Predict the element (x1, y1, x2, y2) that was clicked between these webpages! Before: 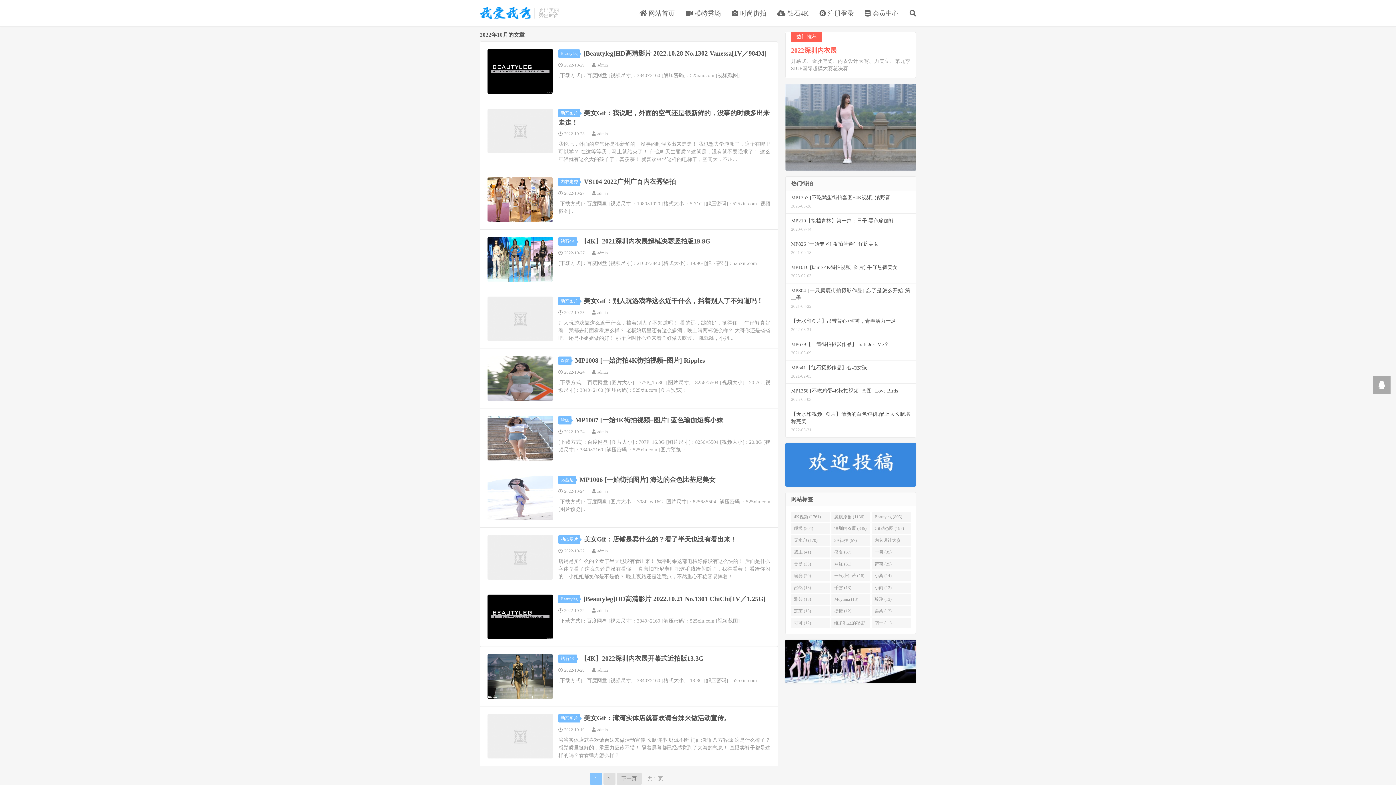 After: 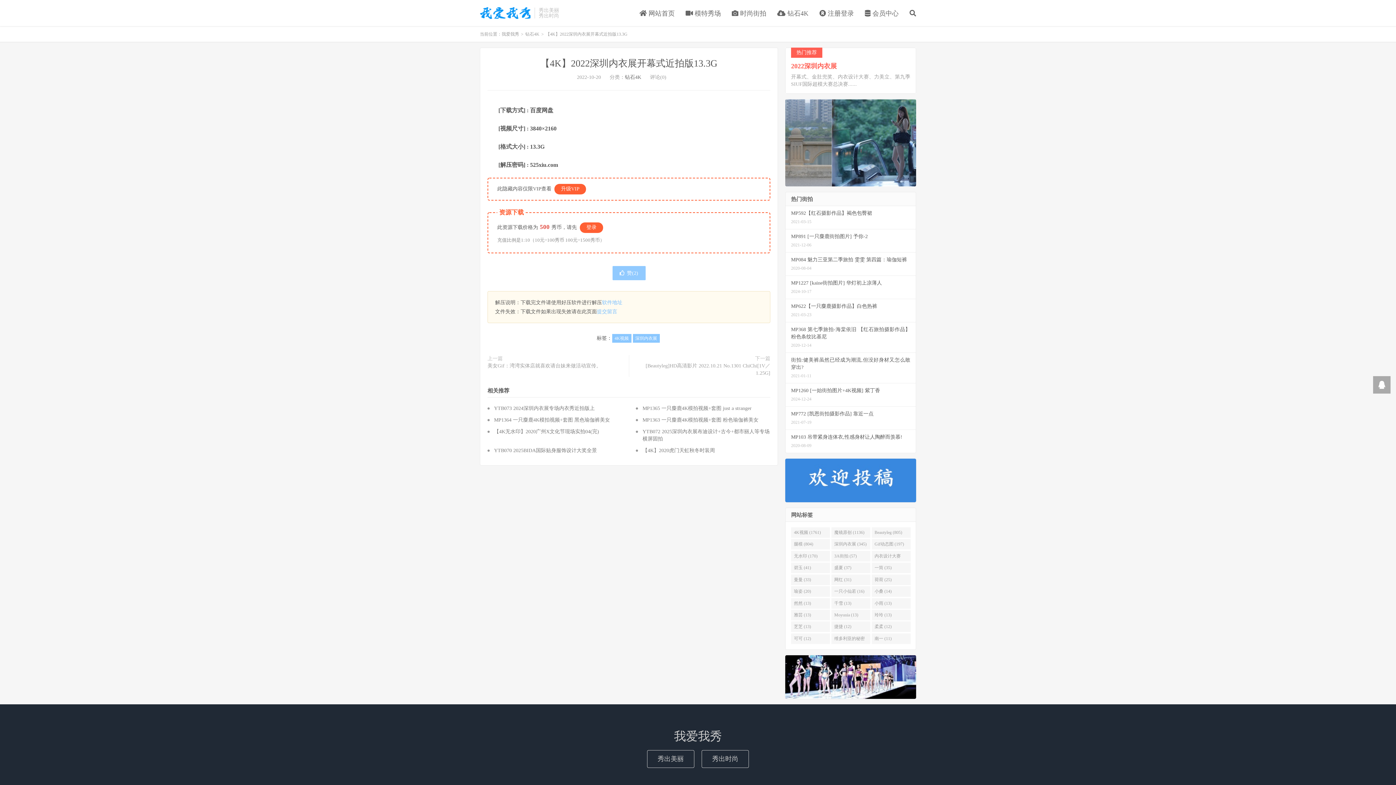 Action: bbox: (580, 655, 704, 662) label: 【4K】2022深圳内衣展开幕式近拍版13.3G